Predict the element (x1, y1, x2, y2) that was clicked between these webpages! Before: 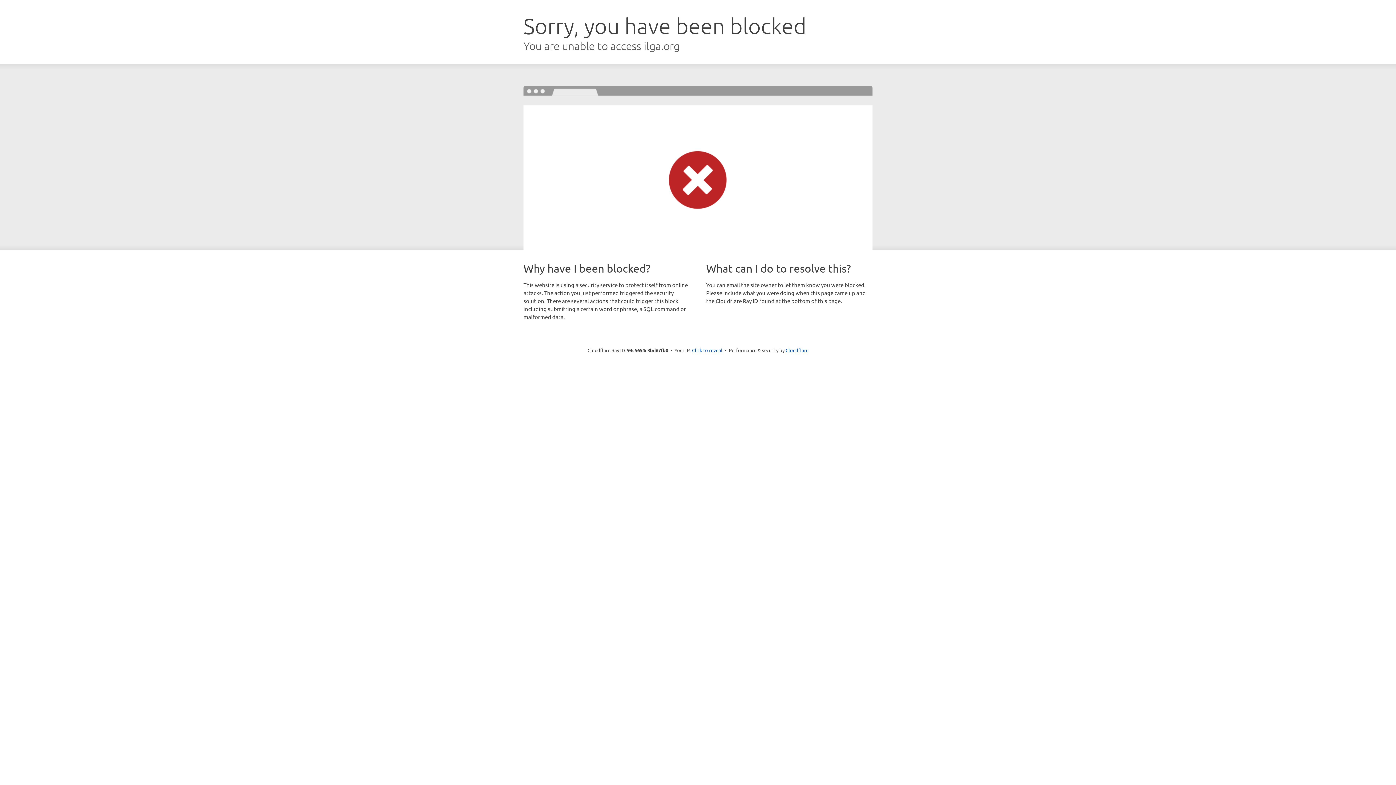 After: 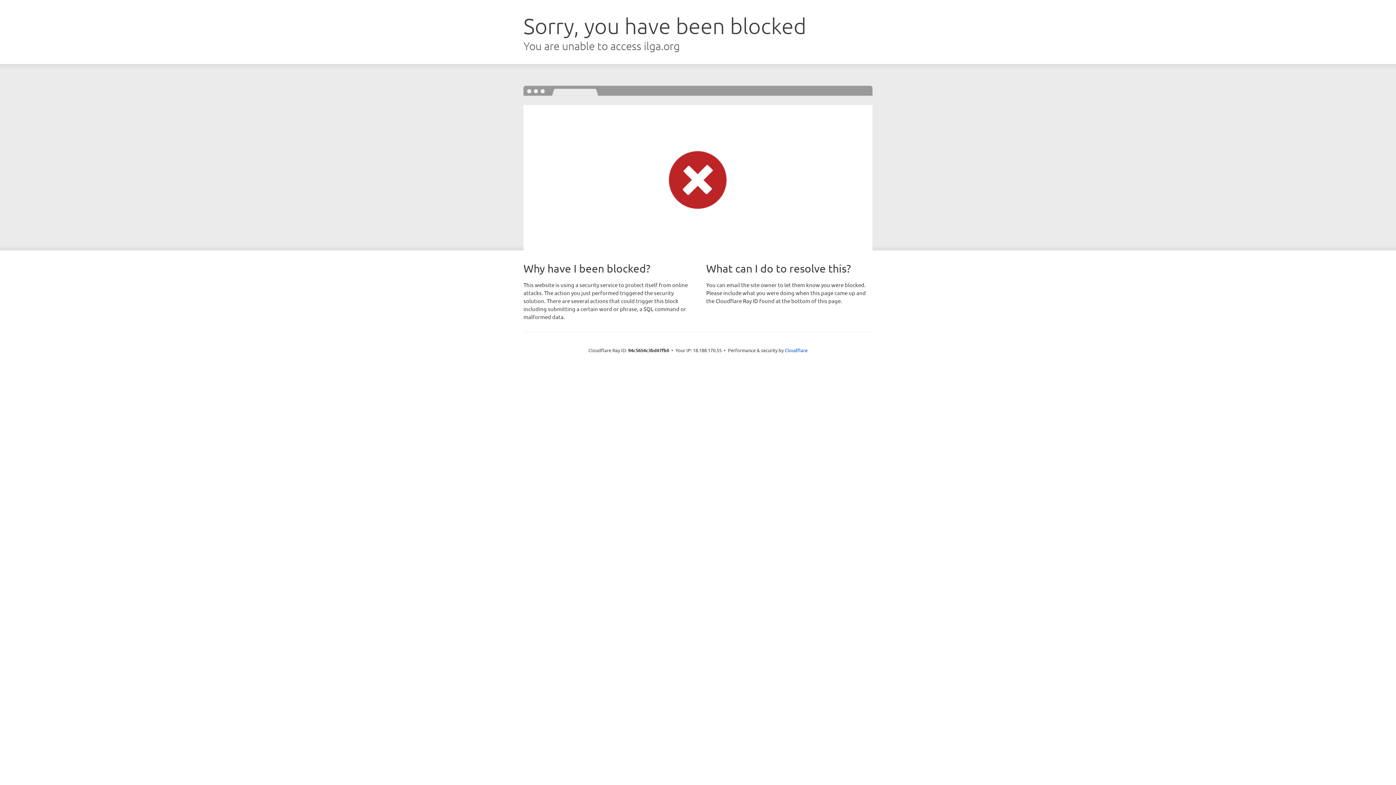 Action: bbox: (692, 346, 722, 353) label: Click to reveal